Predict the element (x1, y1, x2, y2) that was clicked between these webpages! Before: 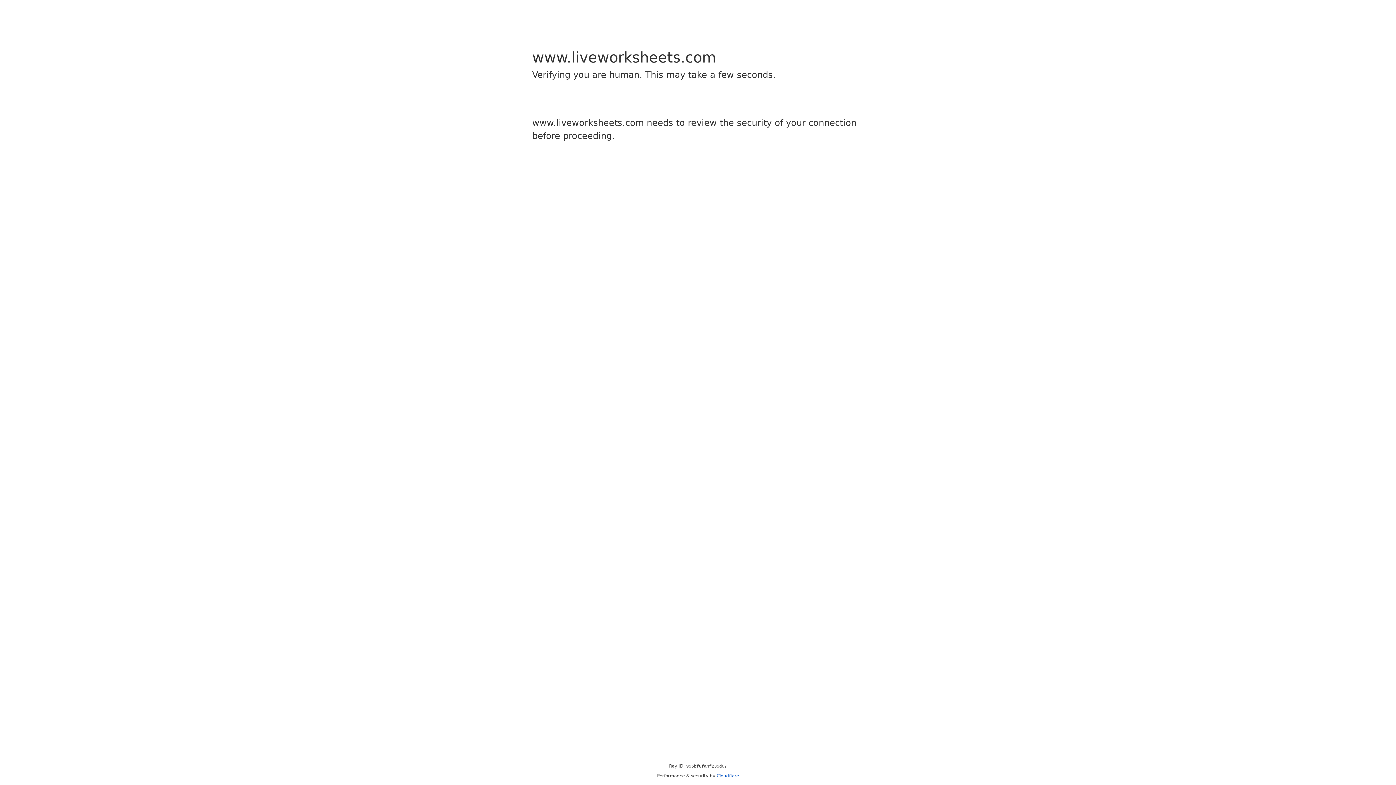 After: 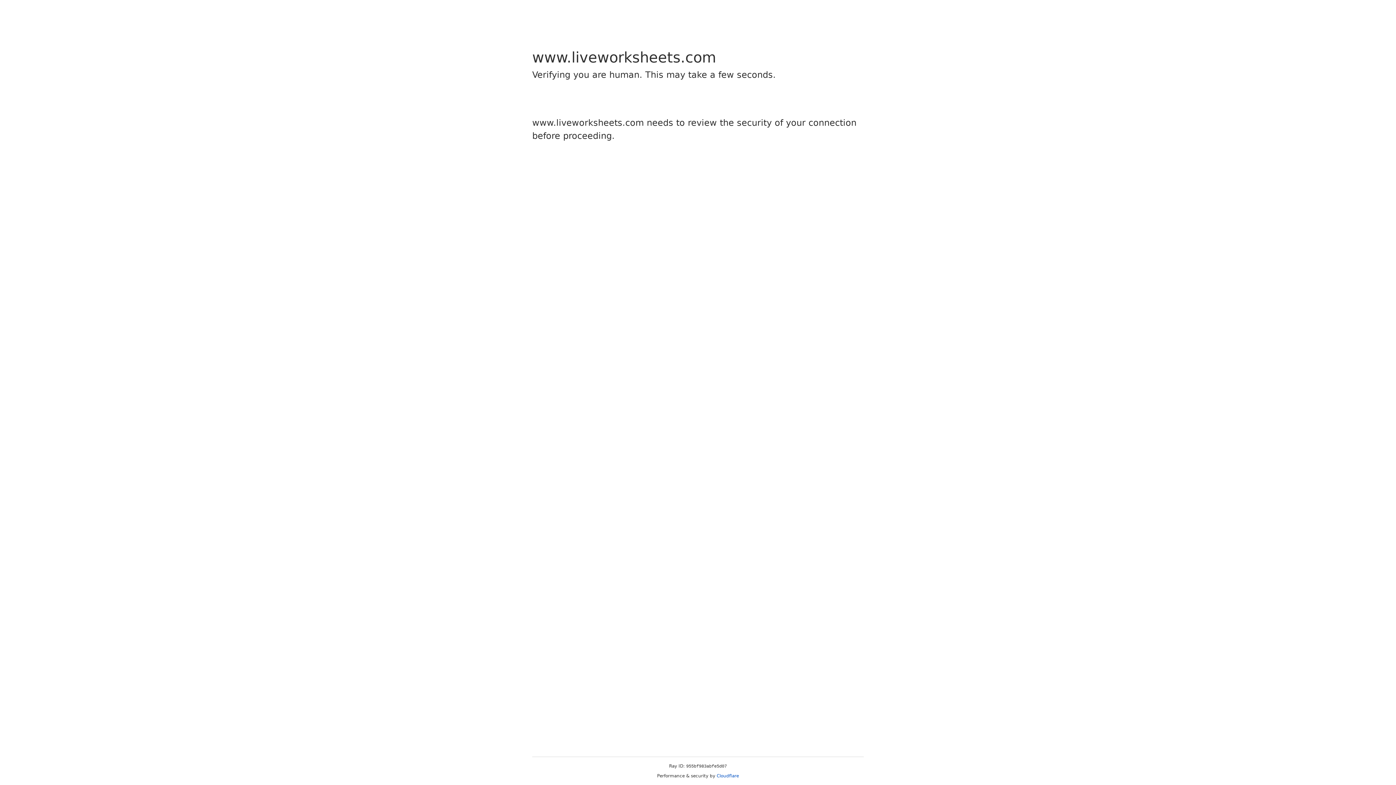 Action: bbox: (716, 773, 739, 778) label: Cloudflare